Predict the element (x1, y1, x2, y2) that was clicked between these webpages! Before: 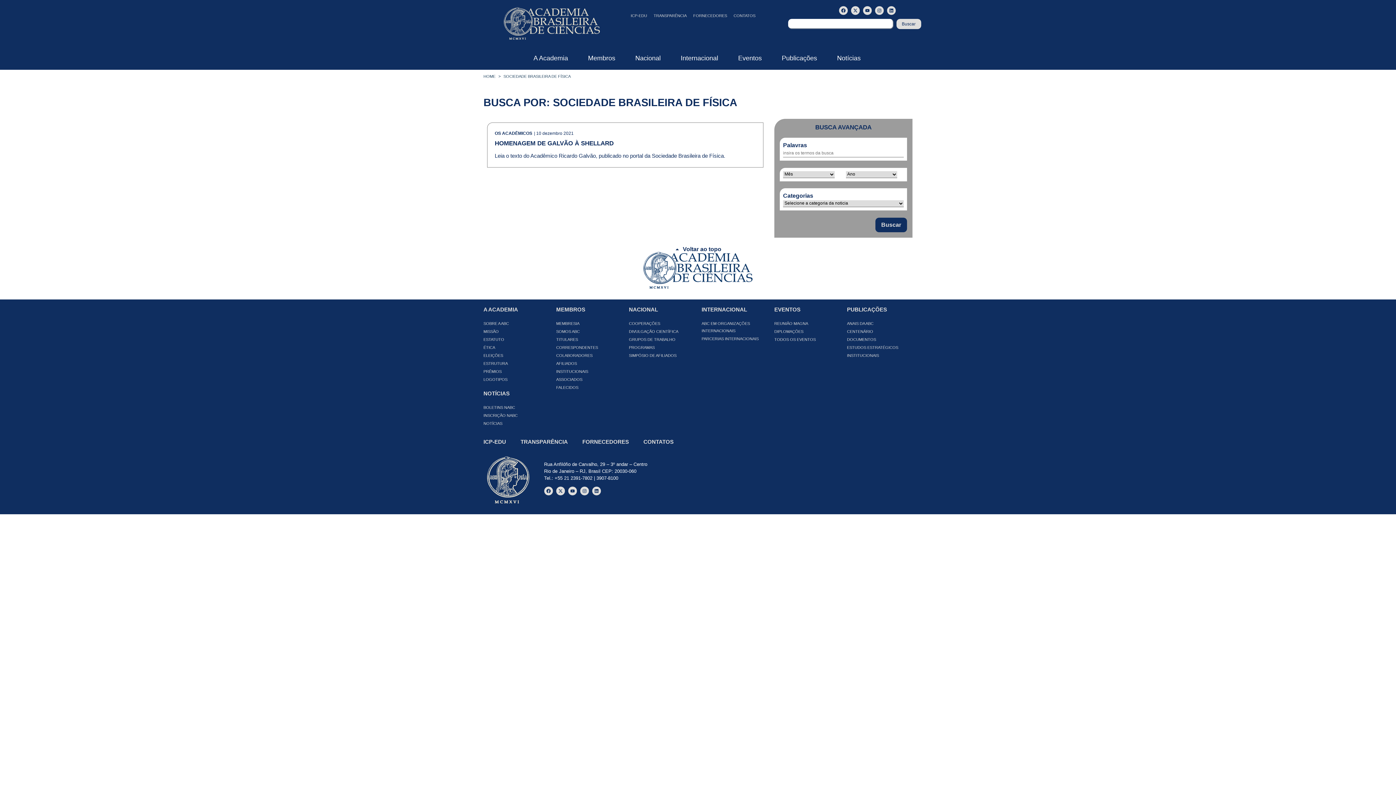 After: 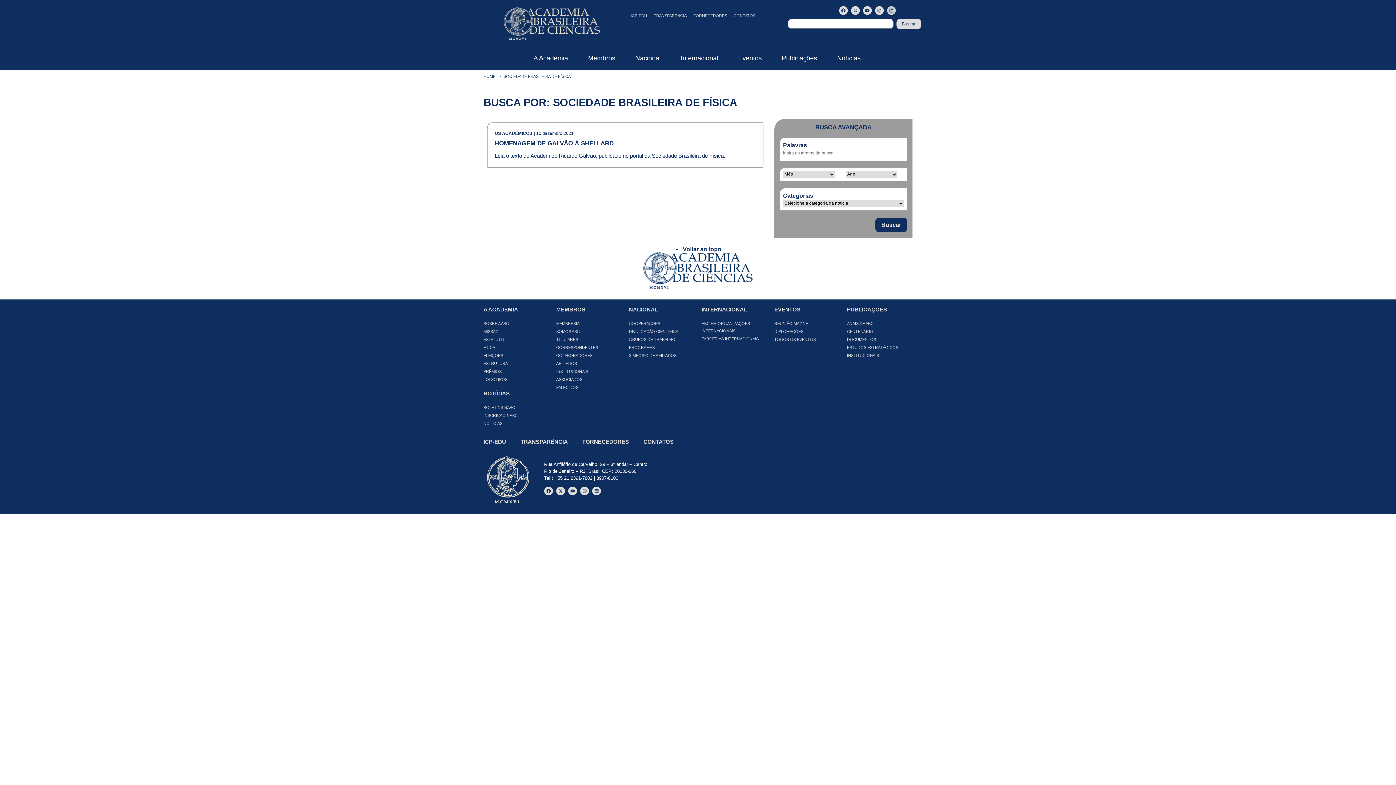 Action: bbox: (887, 6, 896, 14) label: Linkedin